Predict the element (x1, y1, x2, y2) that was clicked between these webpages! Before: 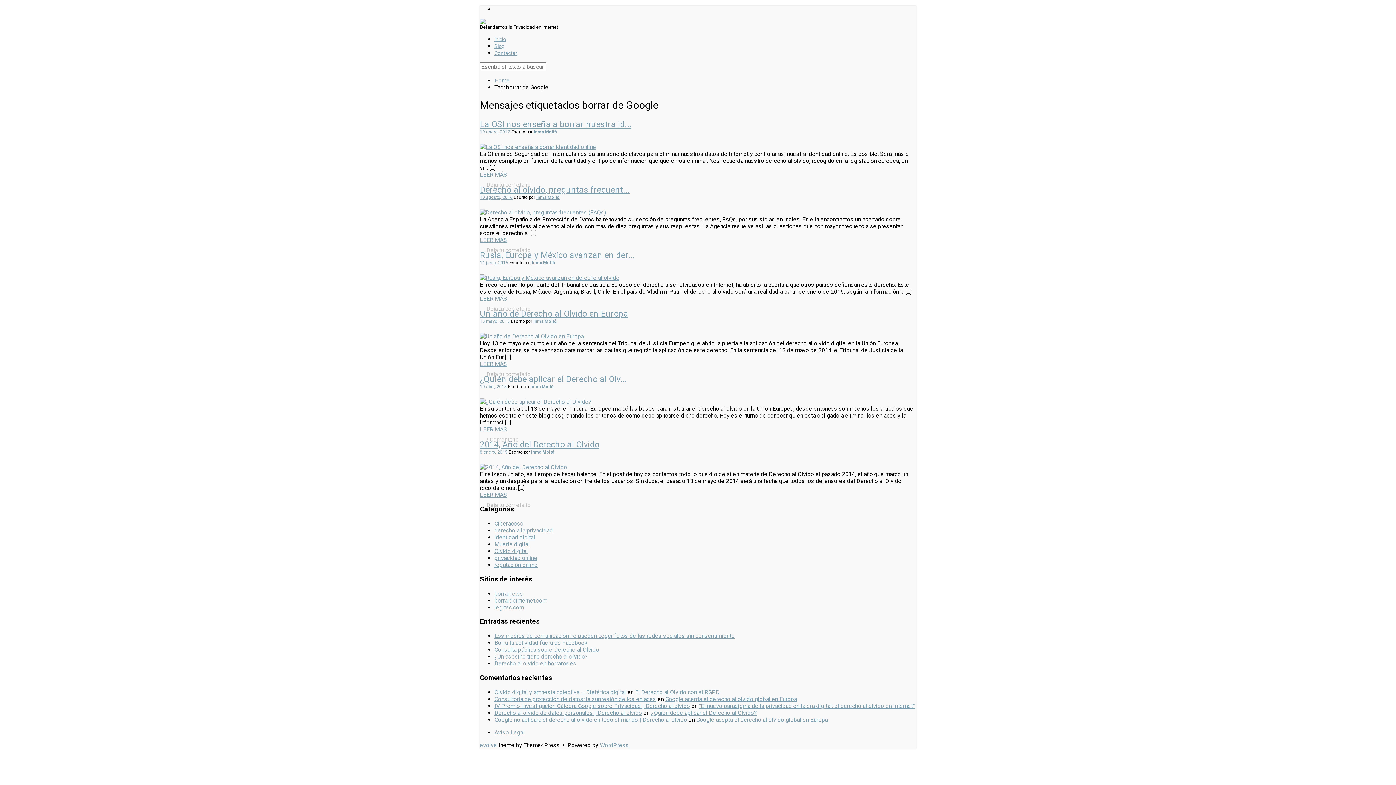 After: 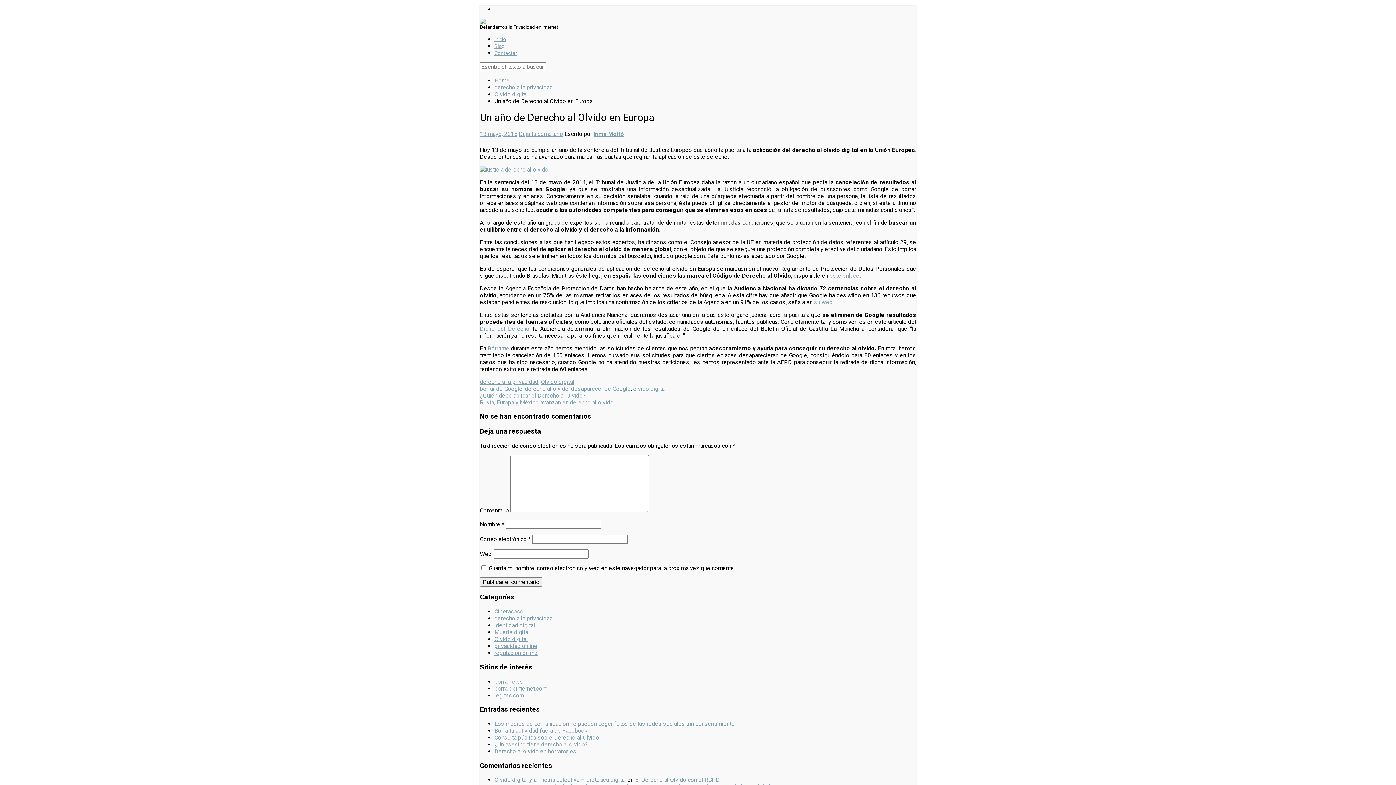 Action: bbox: (480, 333, 584, 340)